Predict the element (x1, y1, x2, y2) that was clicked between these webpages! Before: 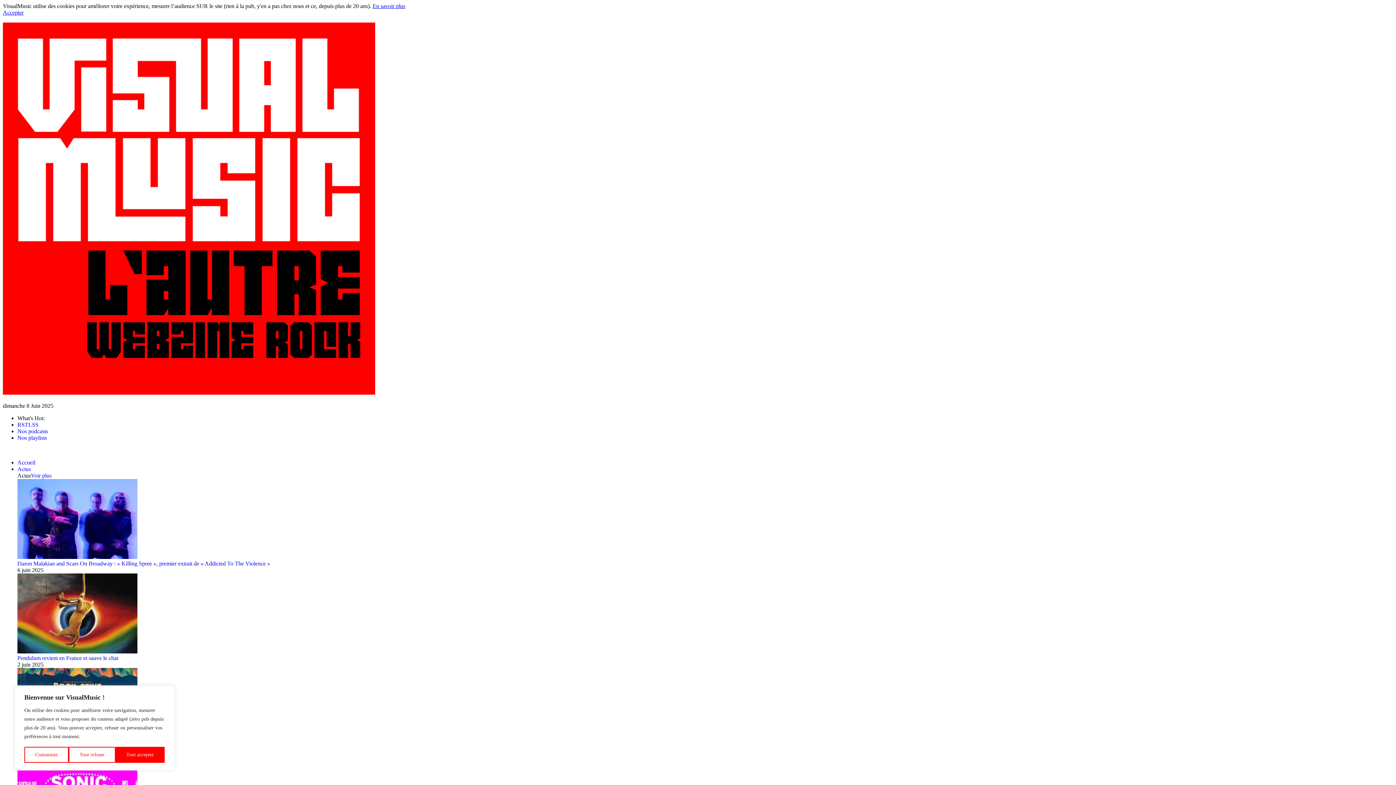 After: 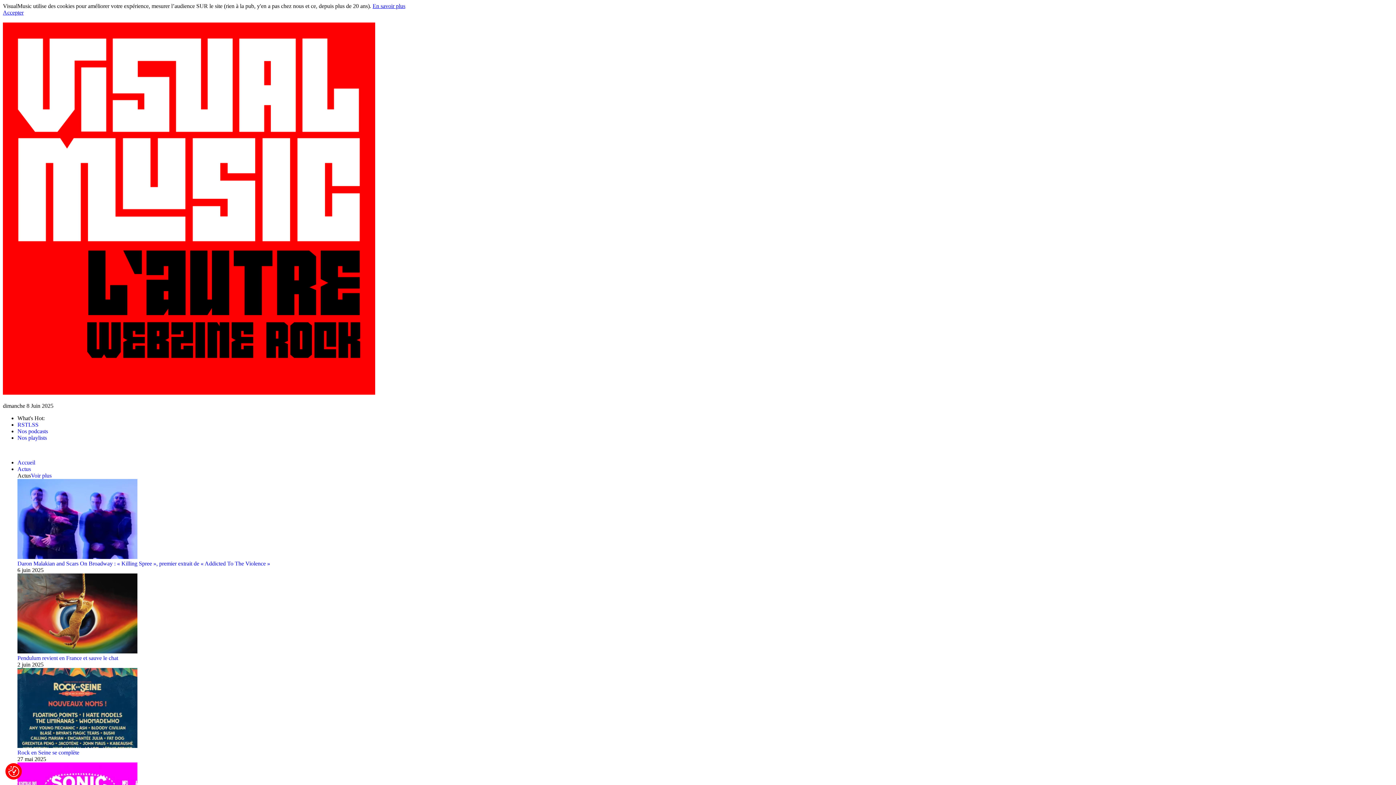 Action: label: Tout accepter bbox: (115, 747, 164, 763)